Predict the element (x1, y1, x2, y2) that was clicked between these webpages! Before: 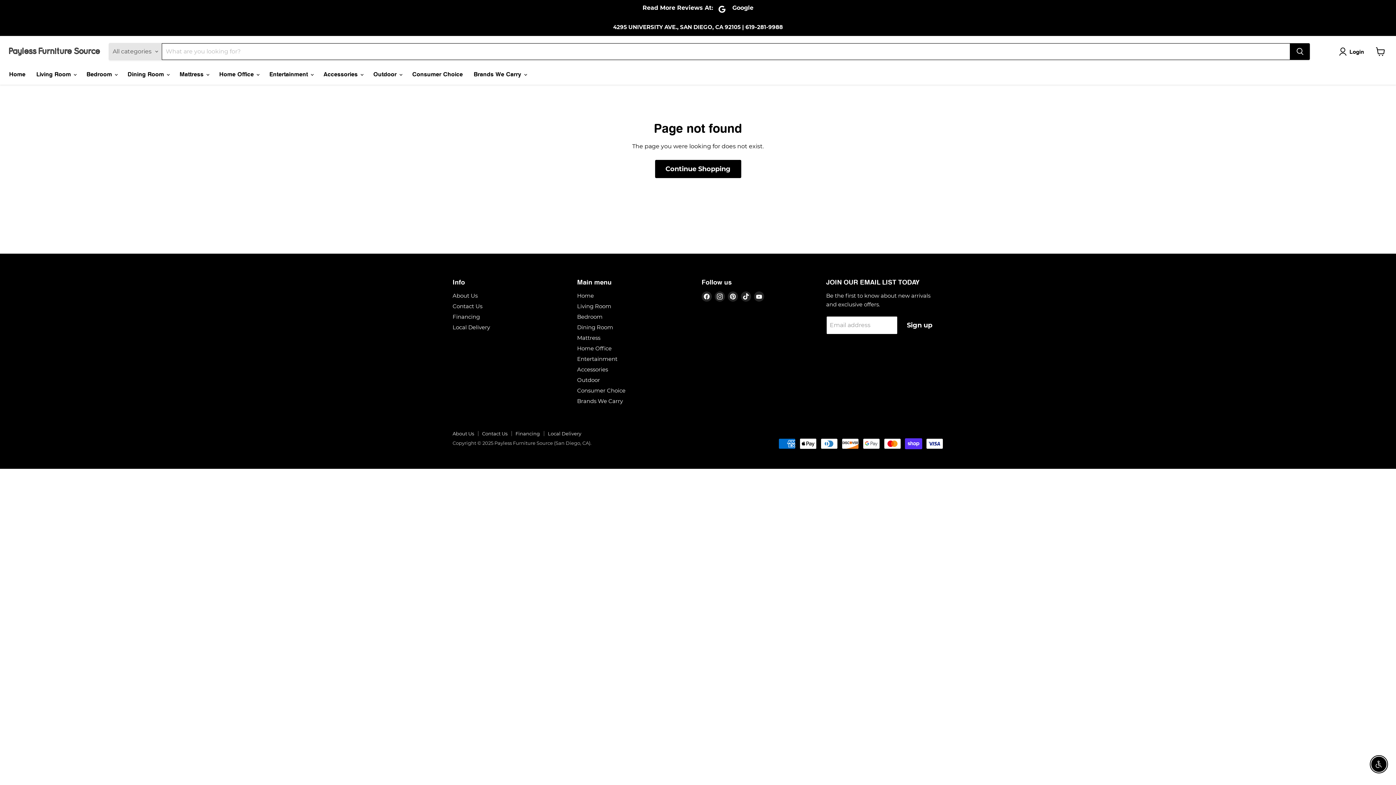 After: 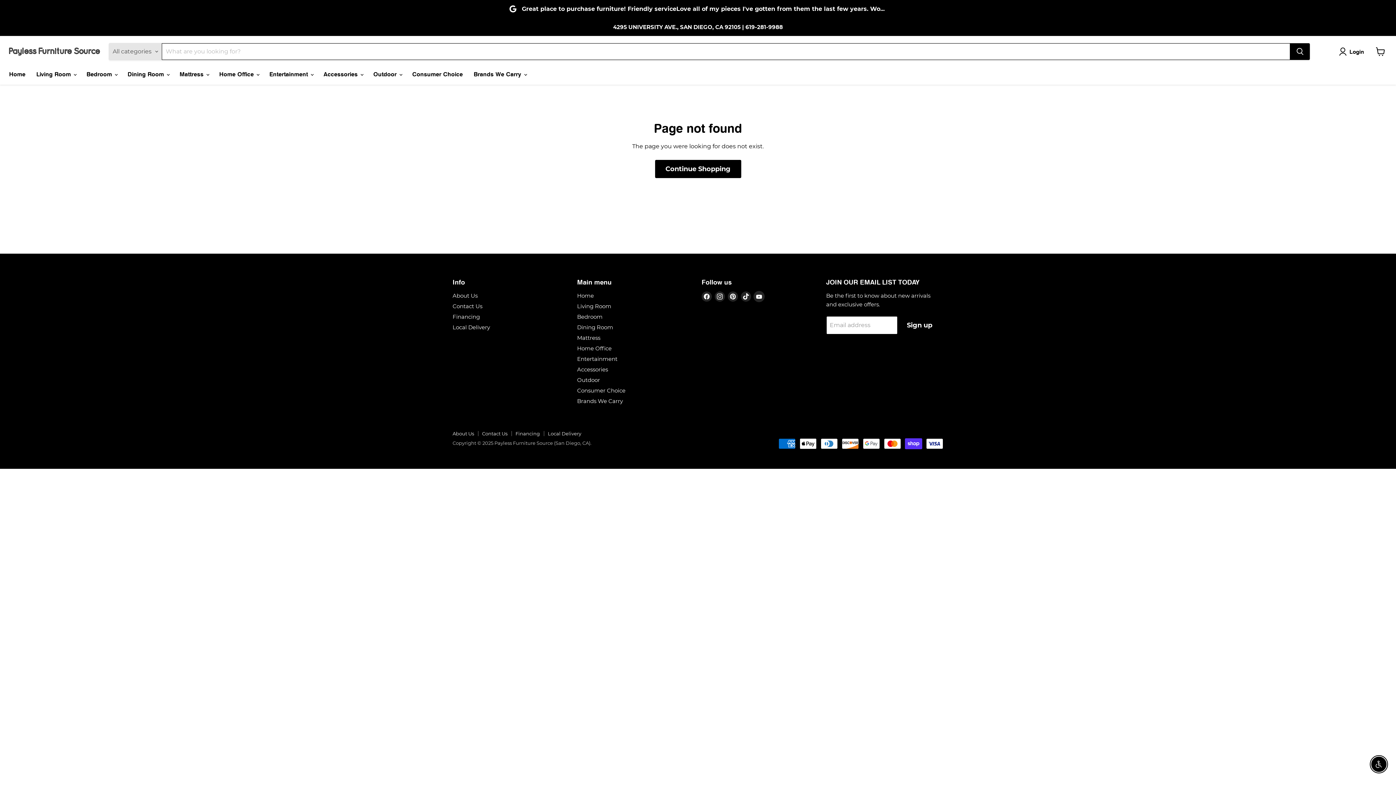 Action: label: Find us on YouTube bbox: (754, 291, 764, 301)